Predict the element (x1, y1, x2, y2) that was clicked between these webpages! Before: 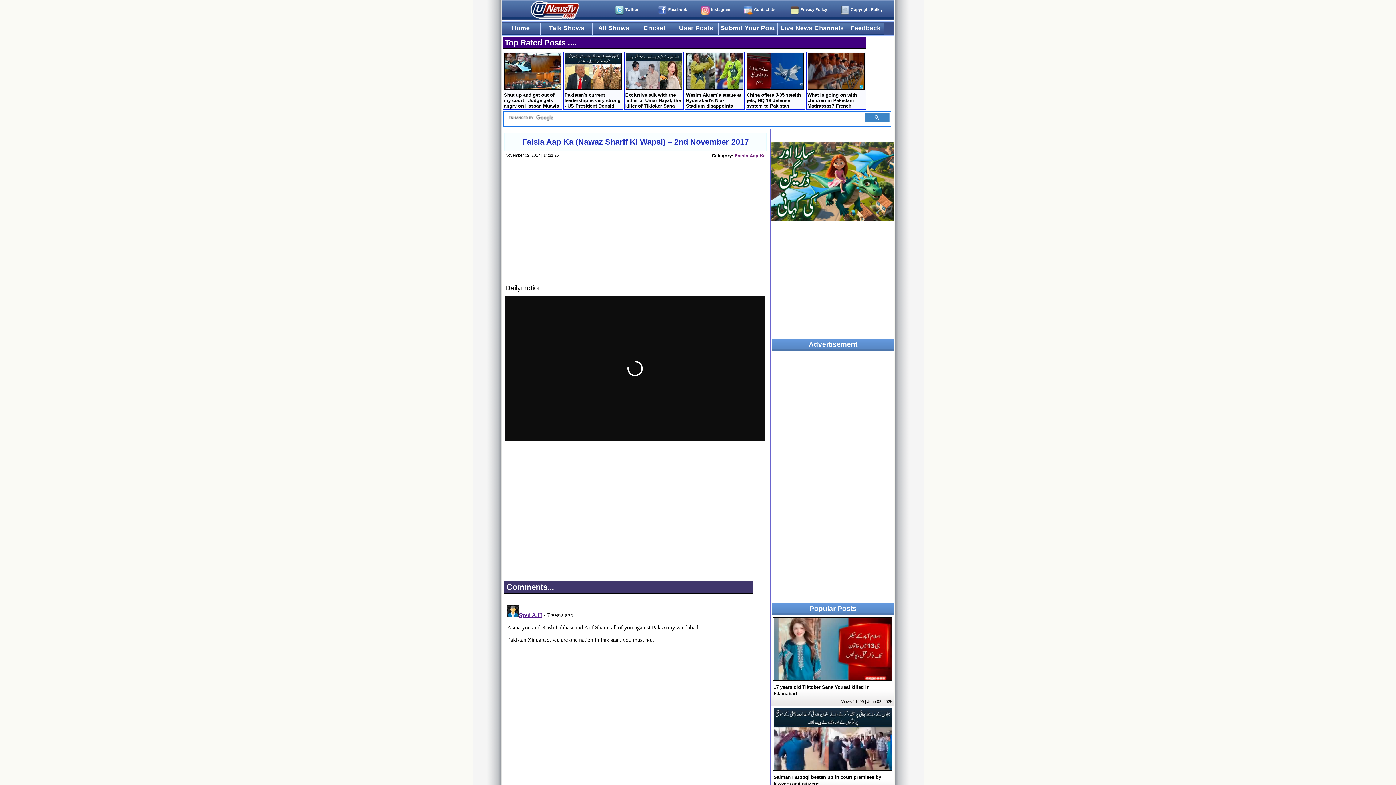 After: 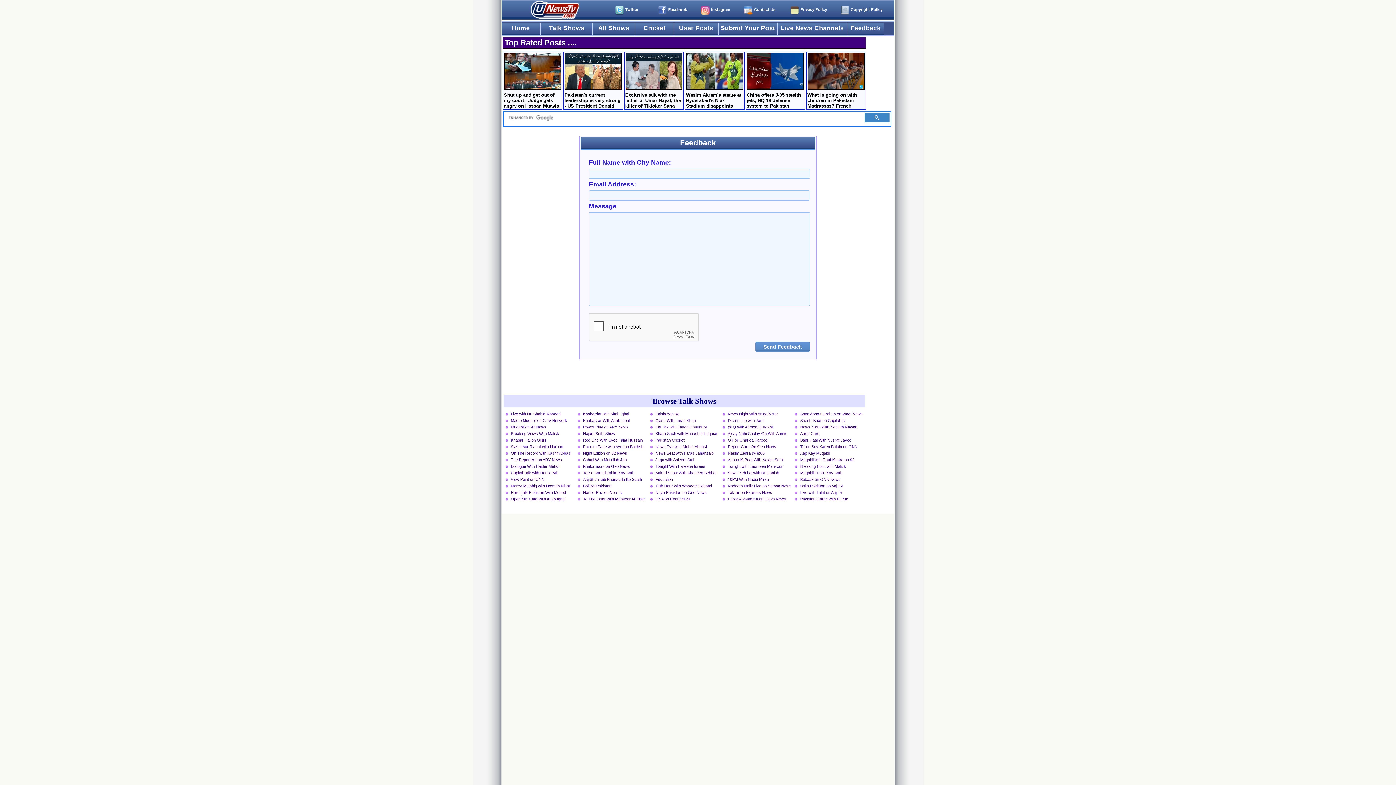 Action: bbox: (744, 5, 786, 16) label: Contact Us